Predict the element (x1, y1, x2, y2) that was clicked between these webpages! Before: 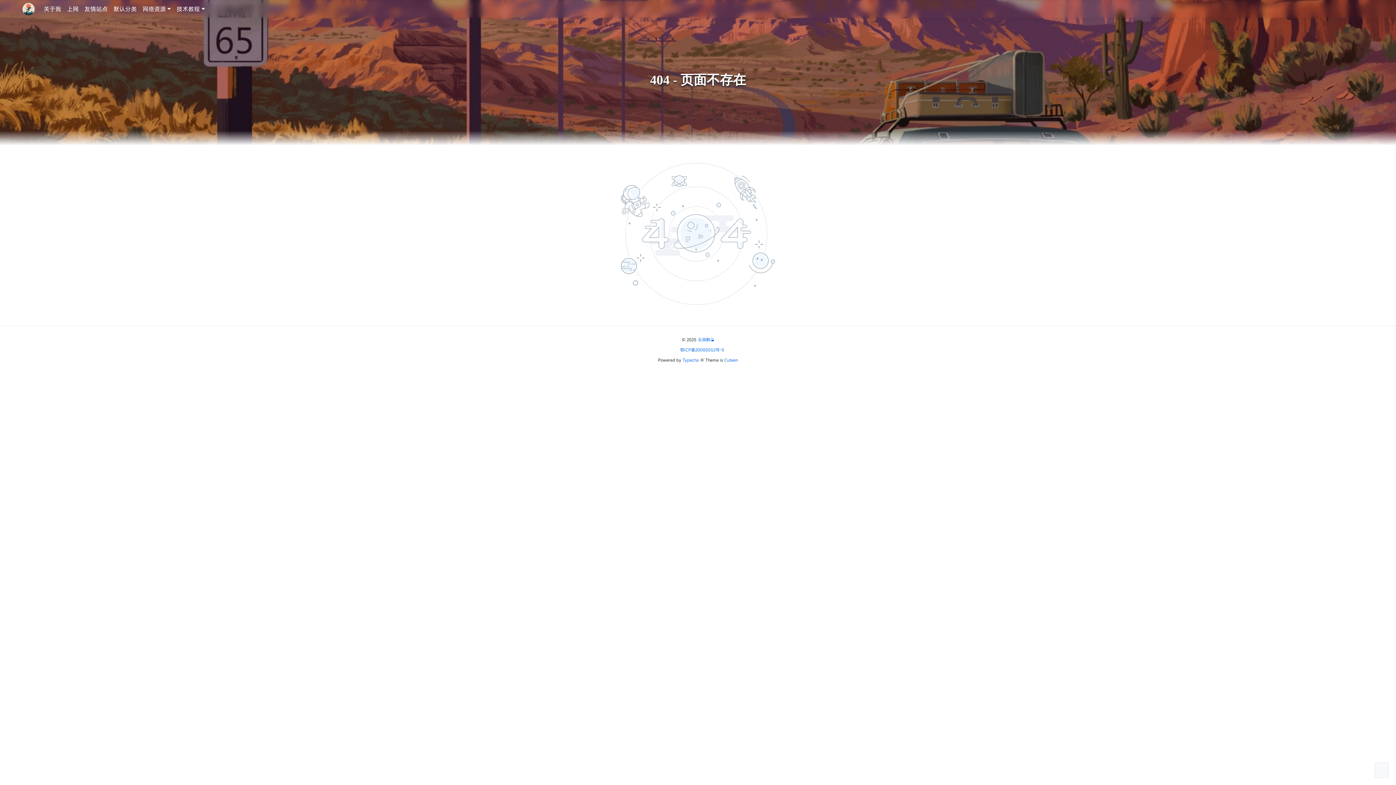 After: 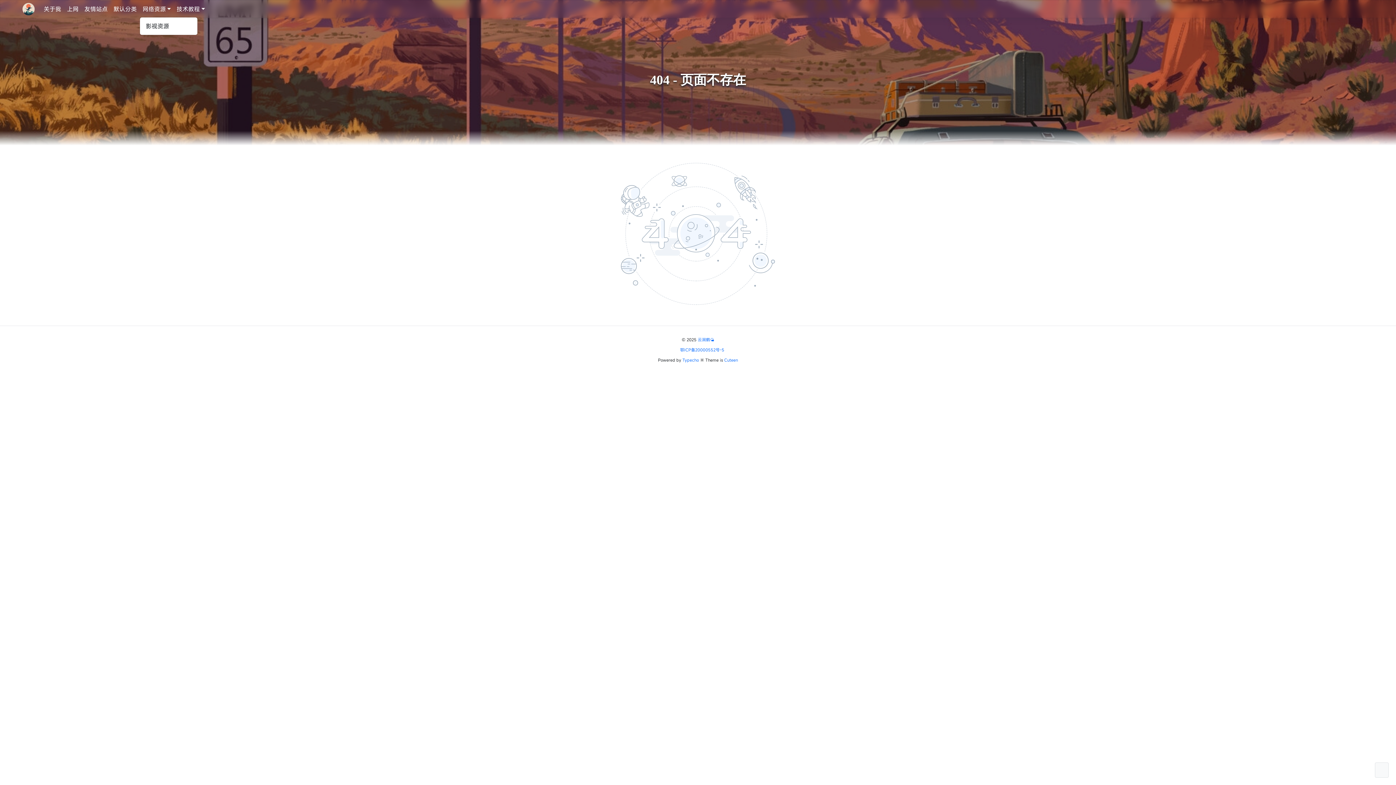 Action: label: 网络资源 bbox: (139, 1, 173, 16)